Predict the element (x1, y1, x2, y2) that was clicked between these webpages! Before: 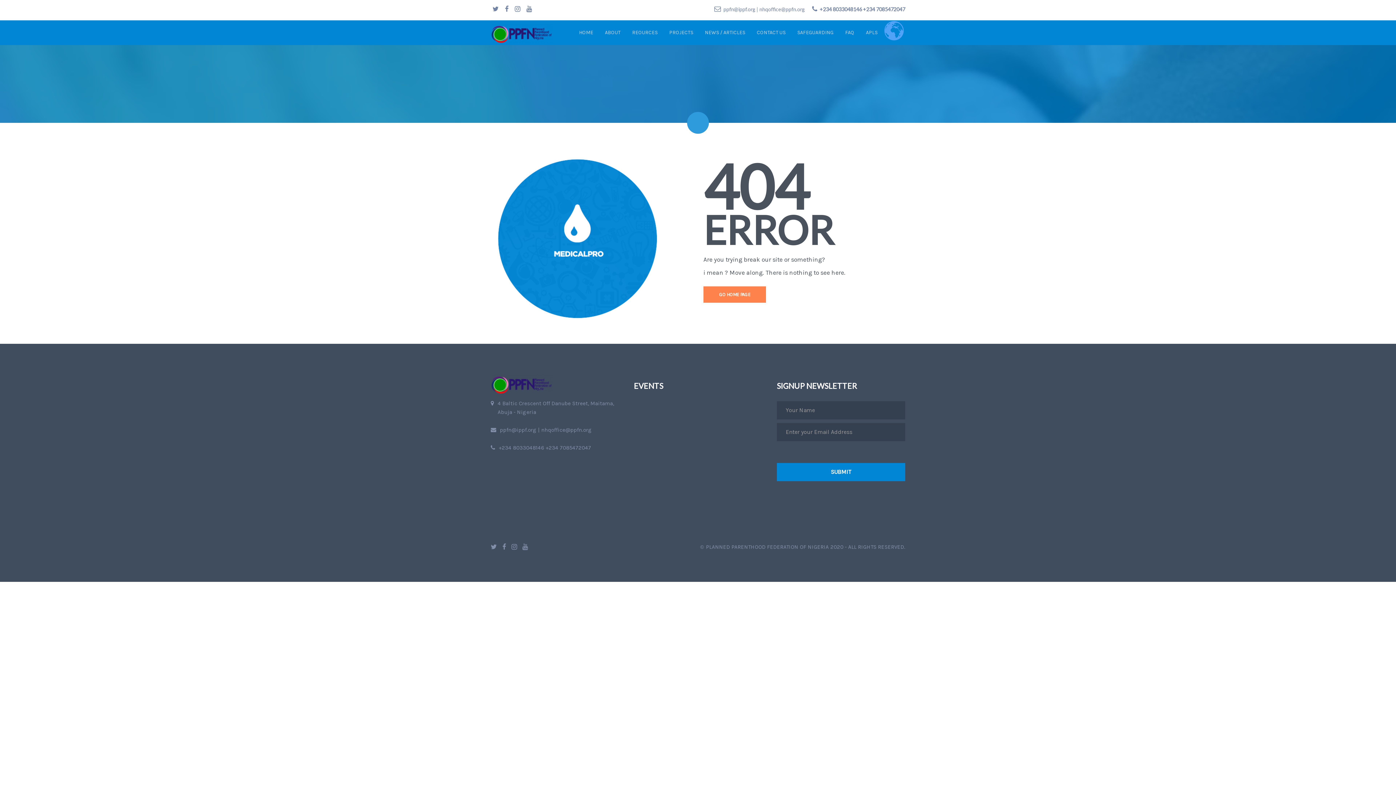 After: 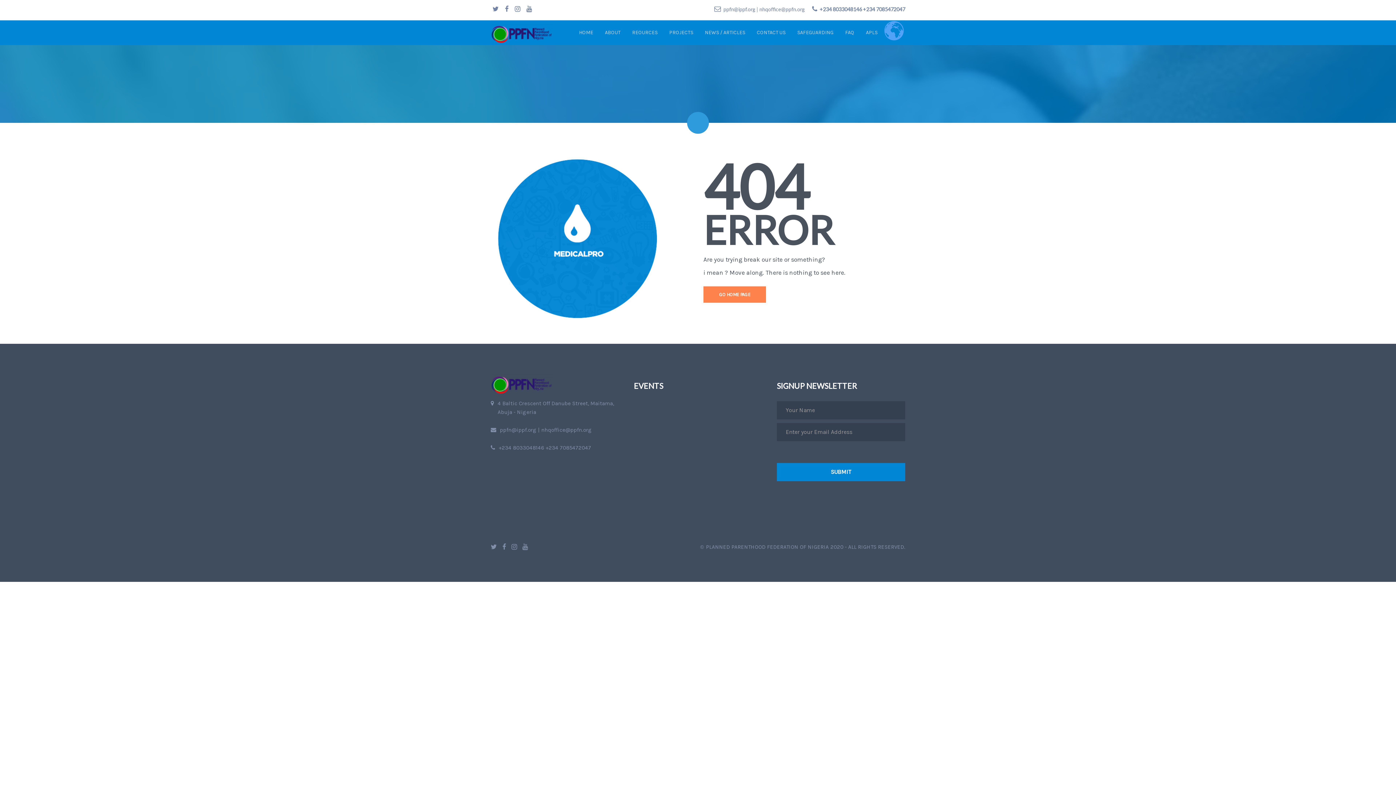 Action: label: ppfn@ippf.org | nhqoffice@ppfn.org bbox: (500, 426, 592, 433)